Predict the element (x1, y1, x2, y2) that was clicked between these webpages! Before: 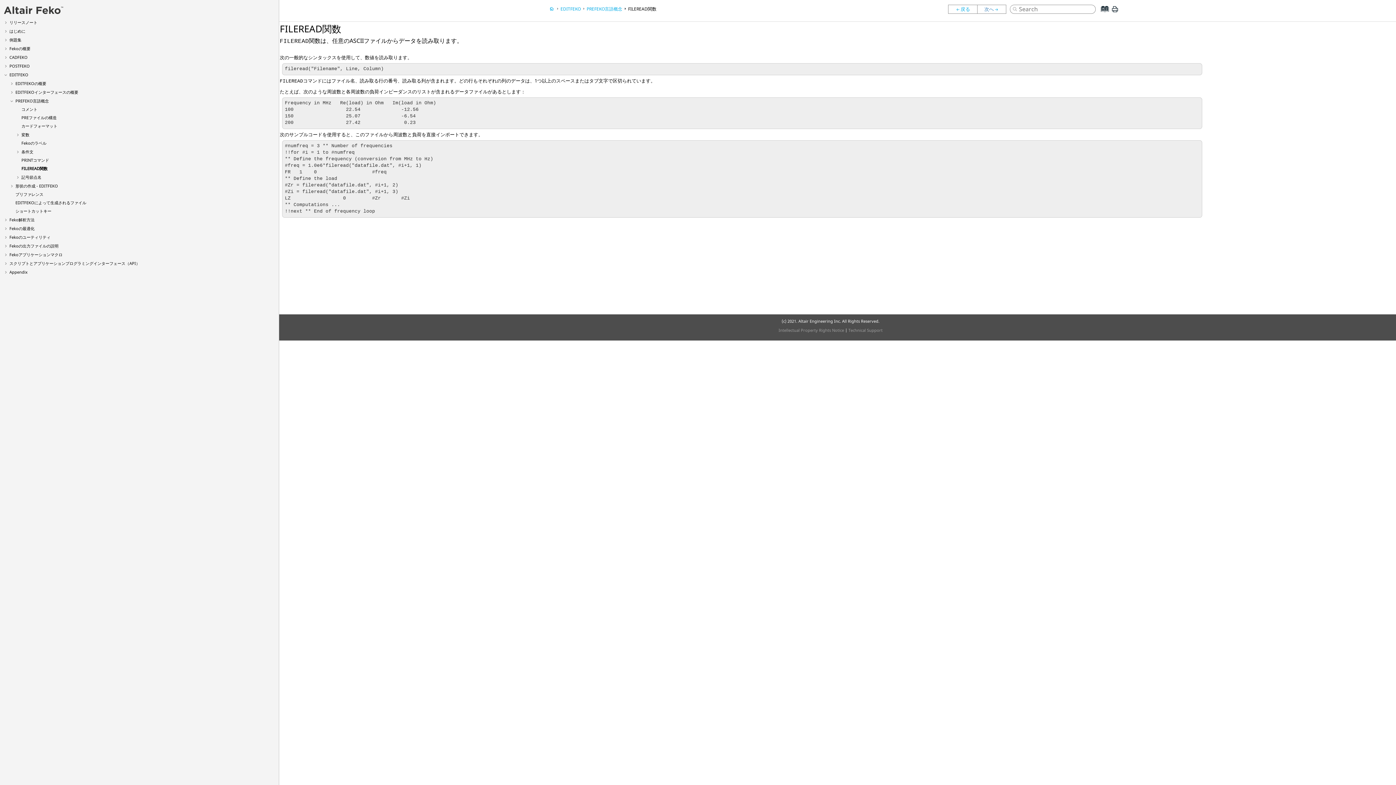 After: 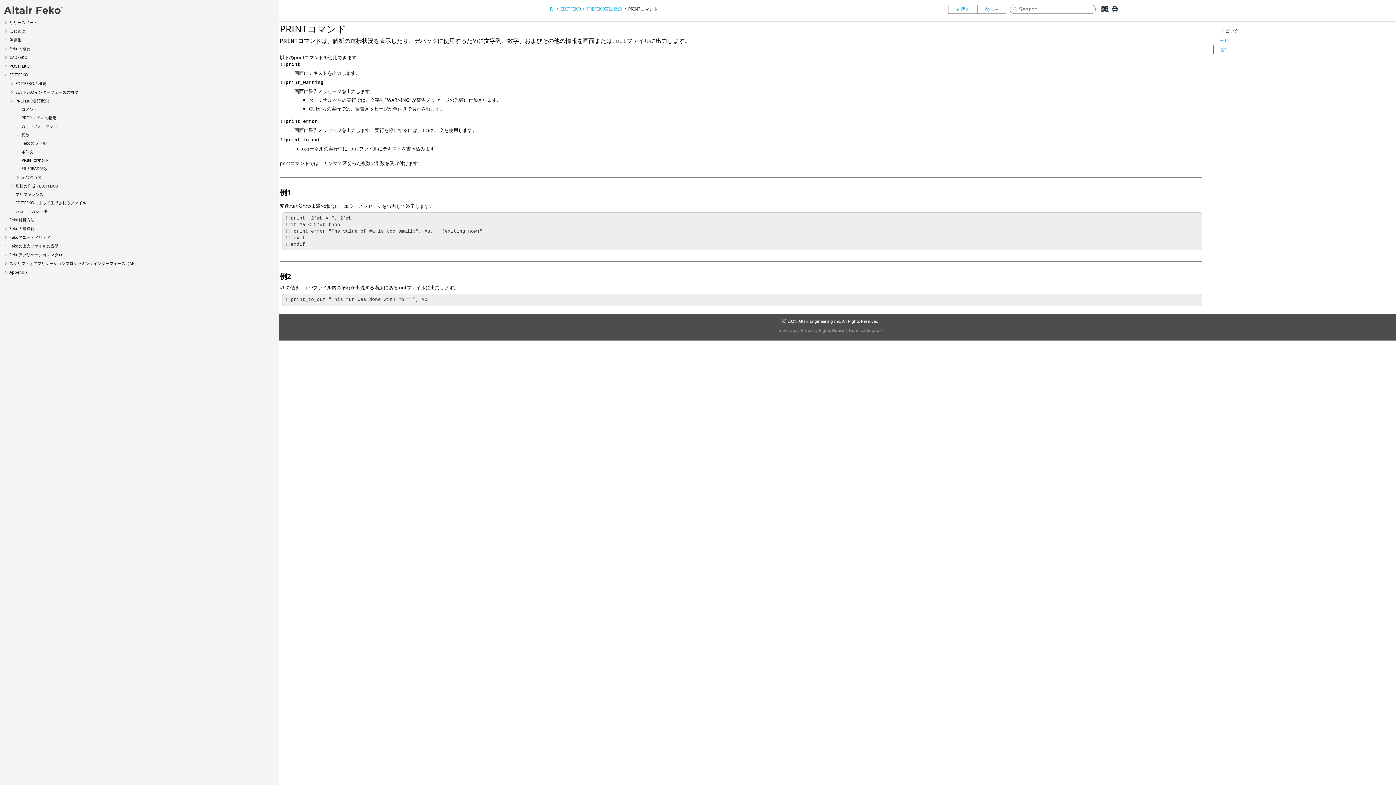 Action: bbox: (948, 4, 977, 13)